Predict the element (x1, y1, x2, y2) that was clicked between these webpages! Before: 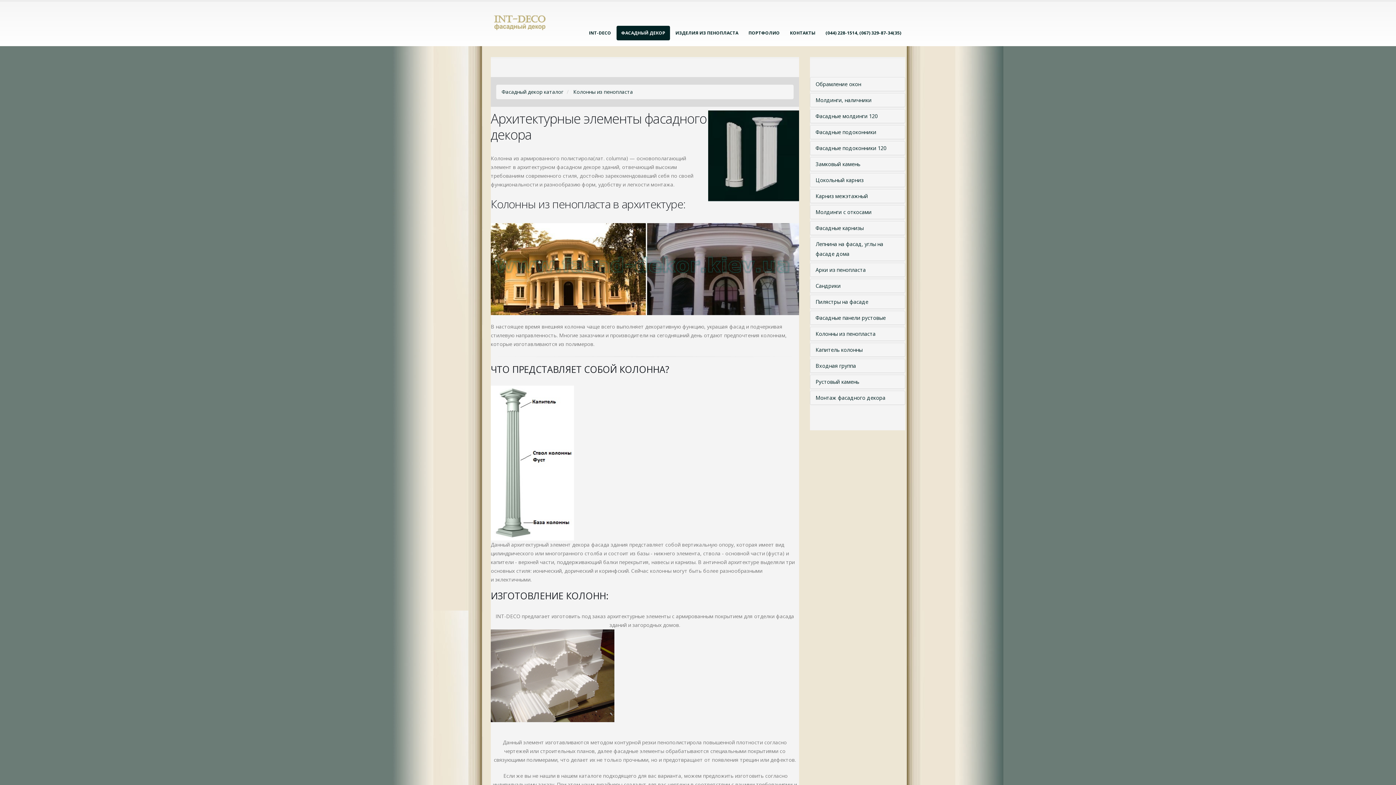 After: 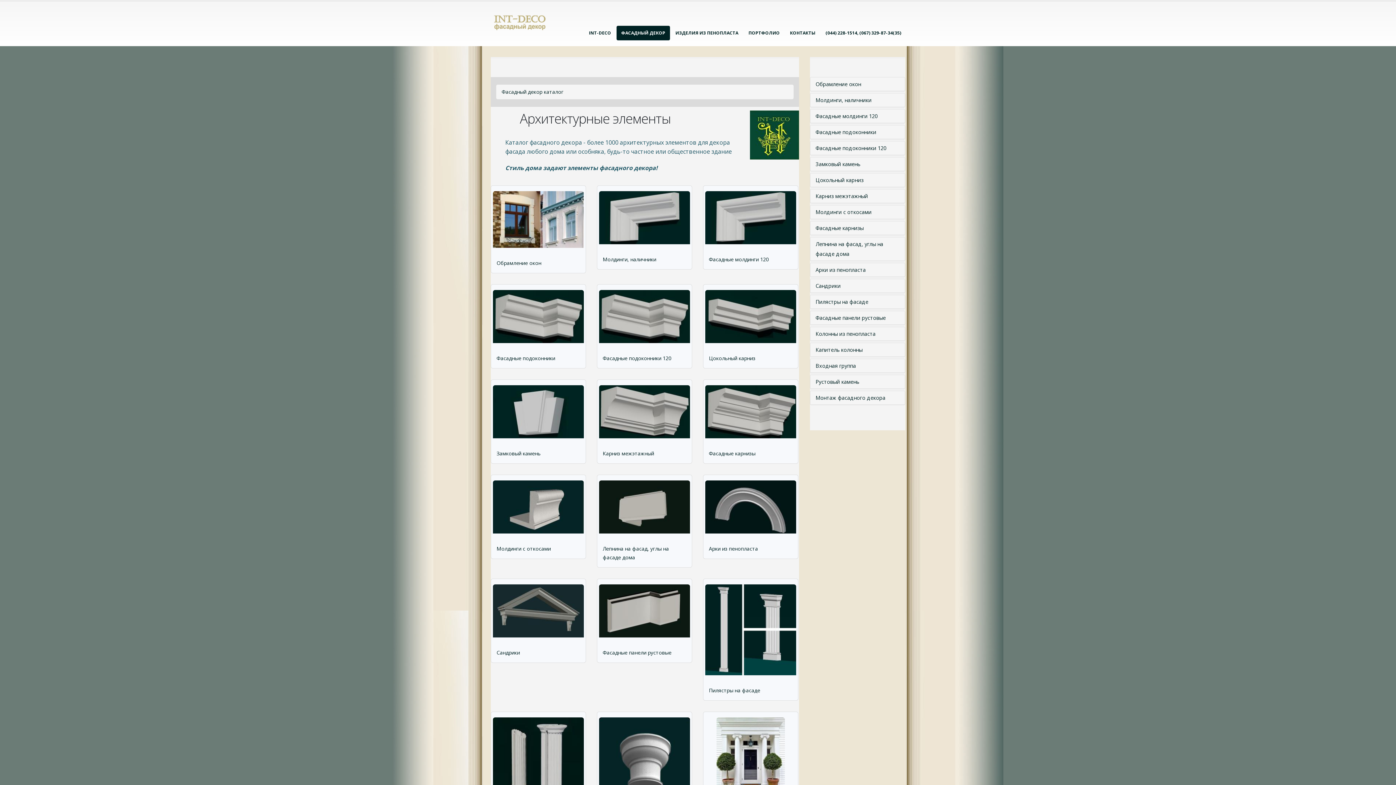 Action: bbox: (501, 88, 563, 95) label: Фасадный декор каталог